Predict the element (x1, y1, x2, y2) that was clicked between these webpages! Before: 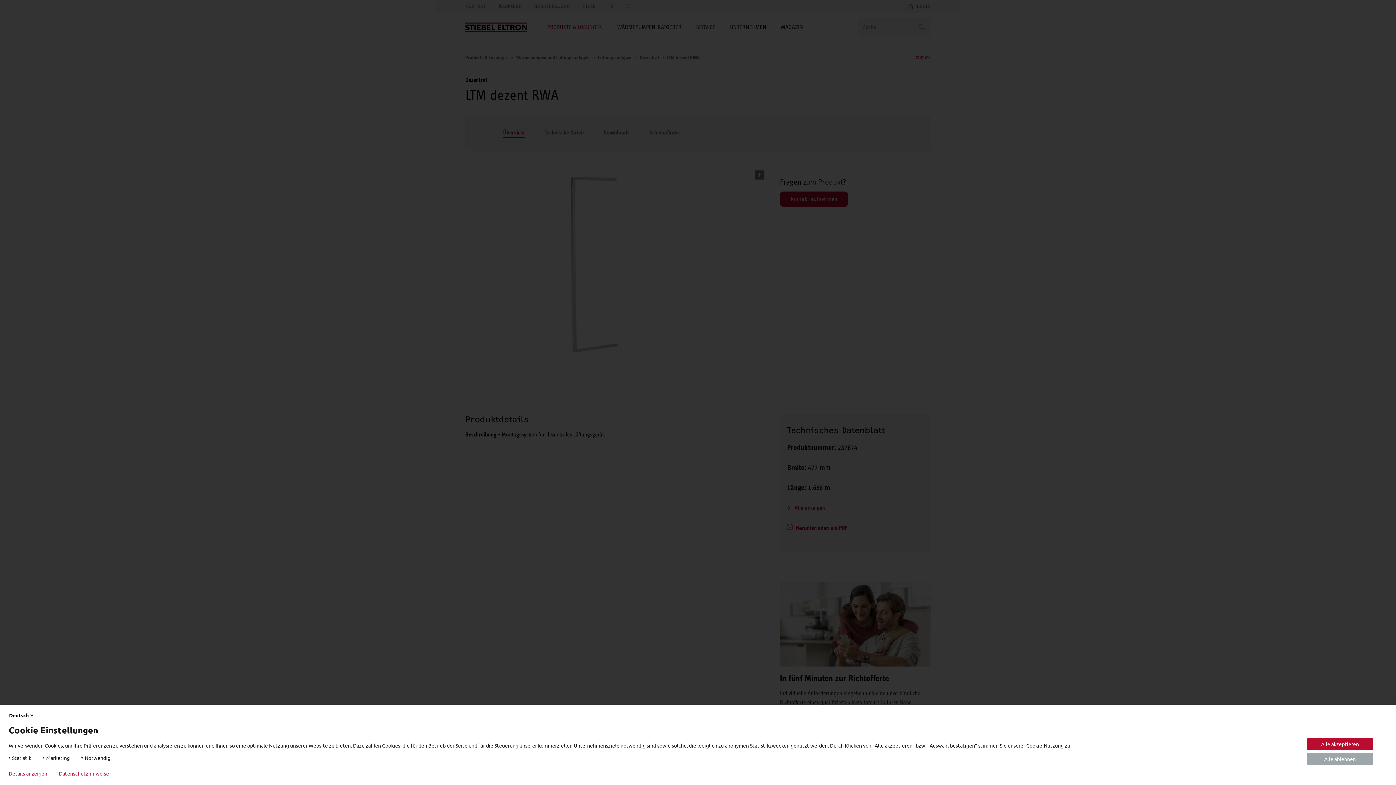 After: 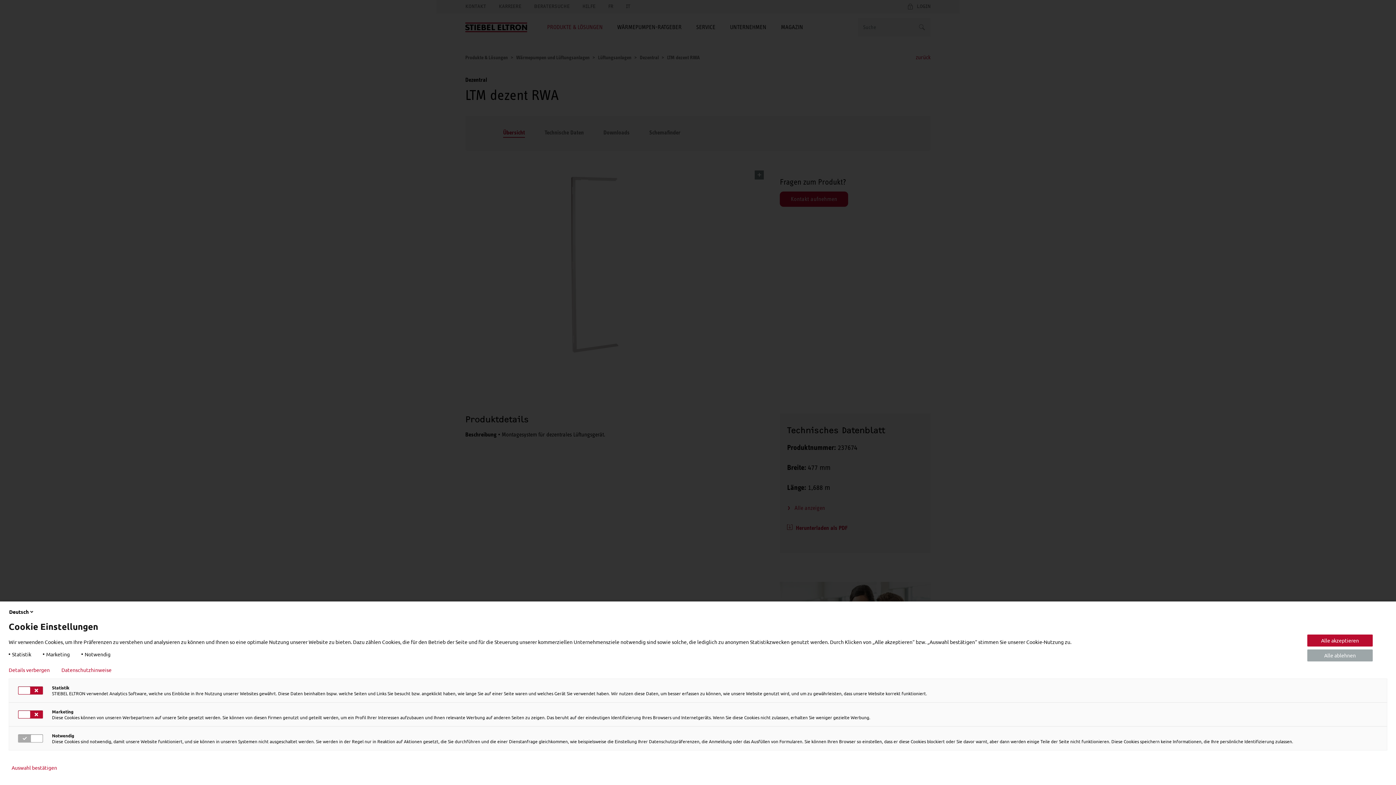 Action: label: Details anzeigen bbox: (8, 770, 47, 776)